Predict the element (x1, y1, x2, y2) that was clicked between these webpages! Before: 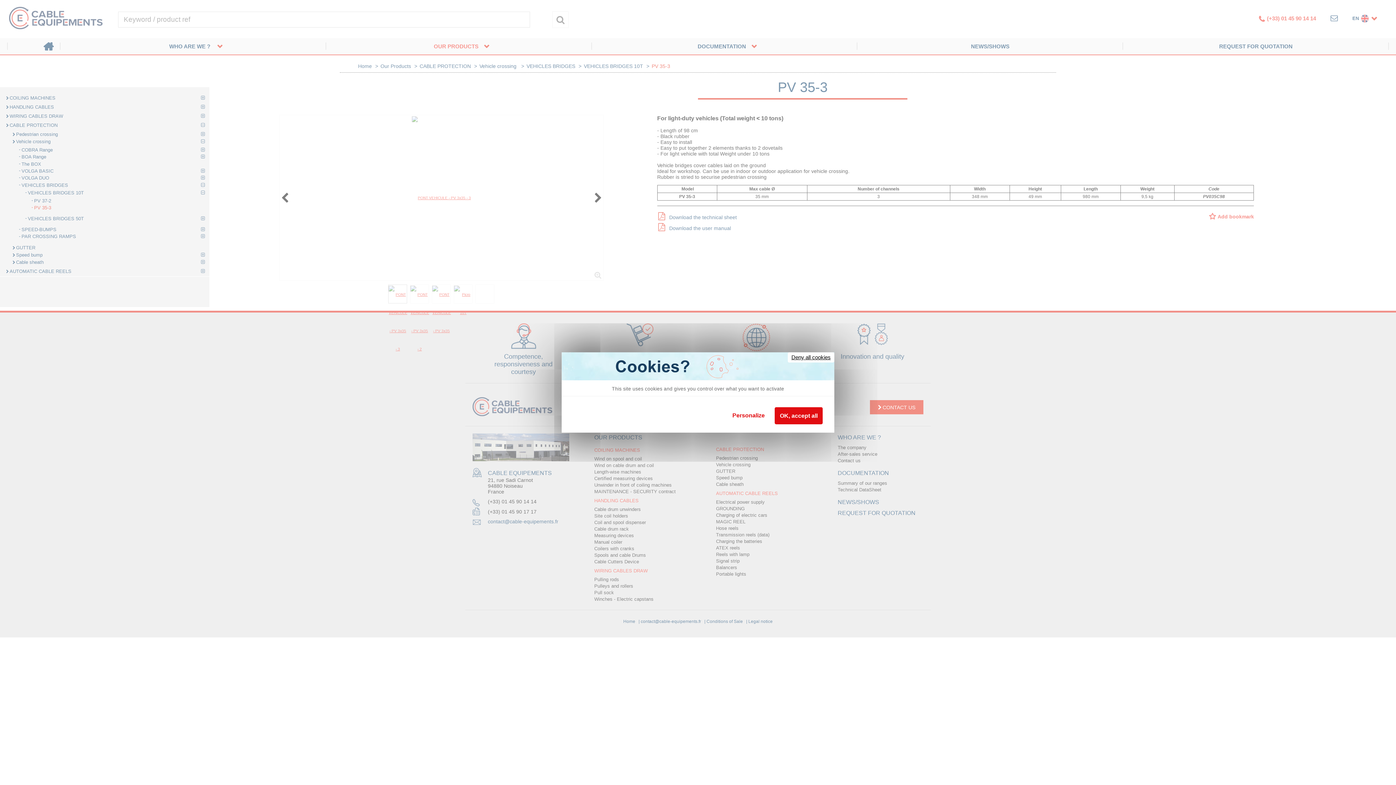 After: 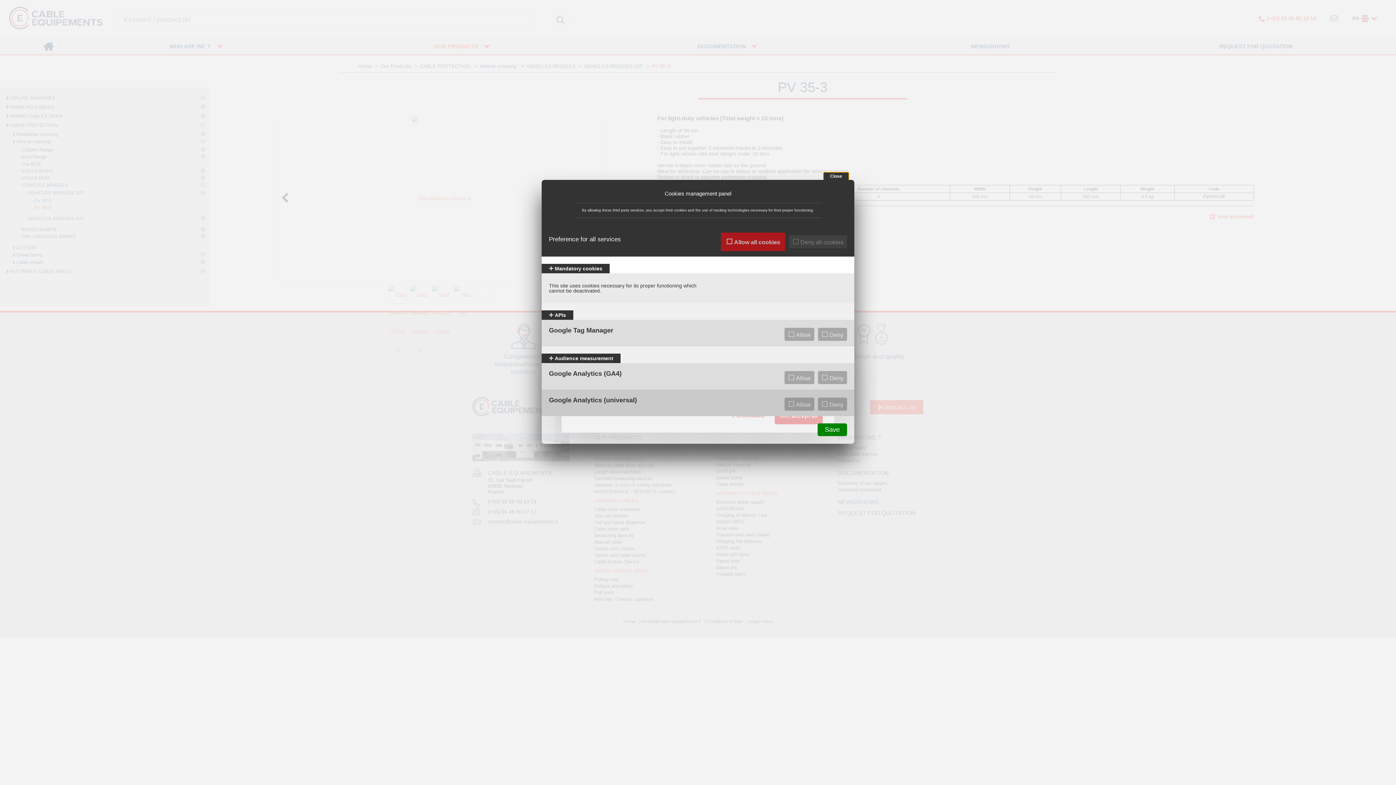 Action: label: Personalize (modal window) bbox: (727, 407, 769, 423)